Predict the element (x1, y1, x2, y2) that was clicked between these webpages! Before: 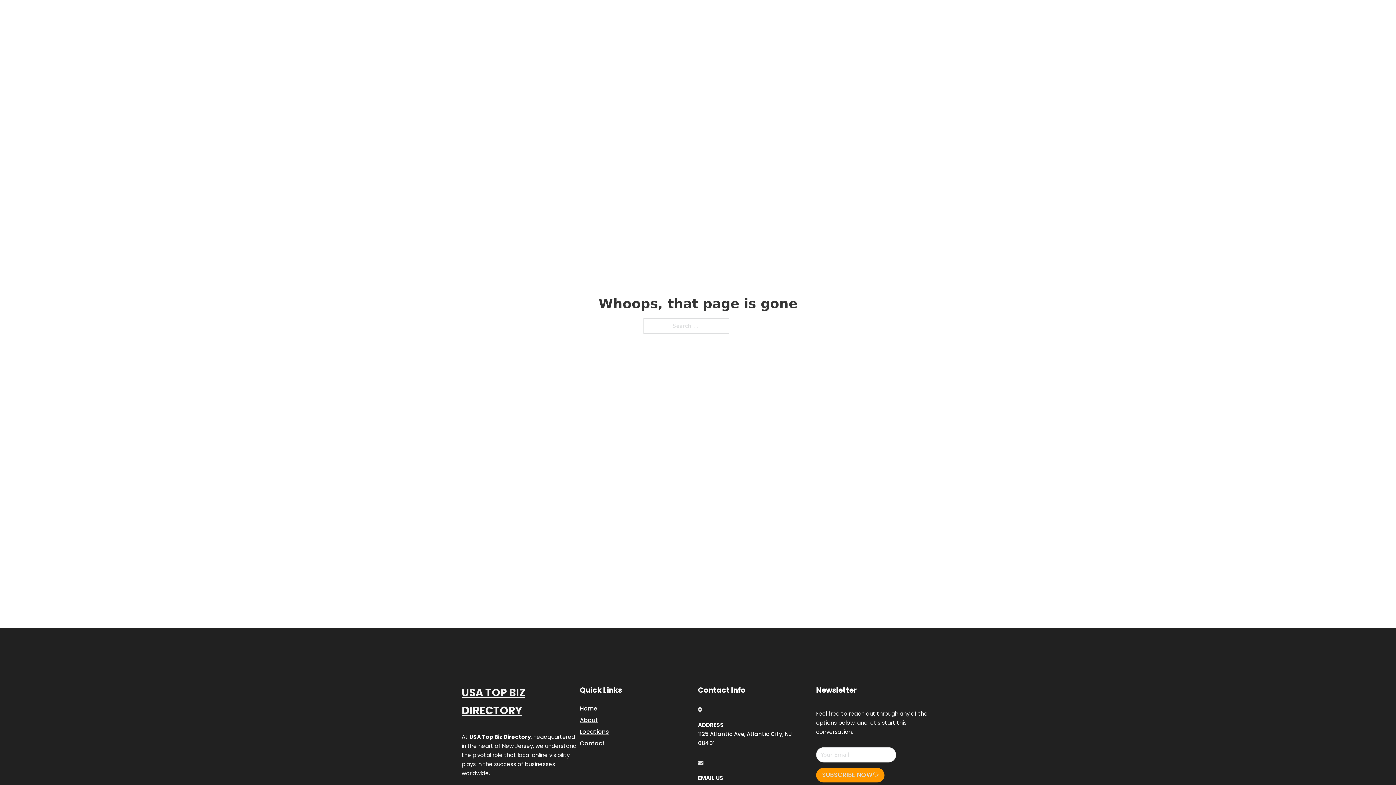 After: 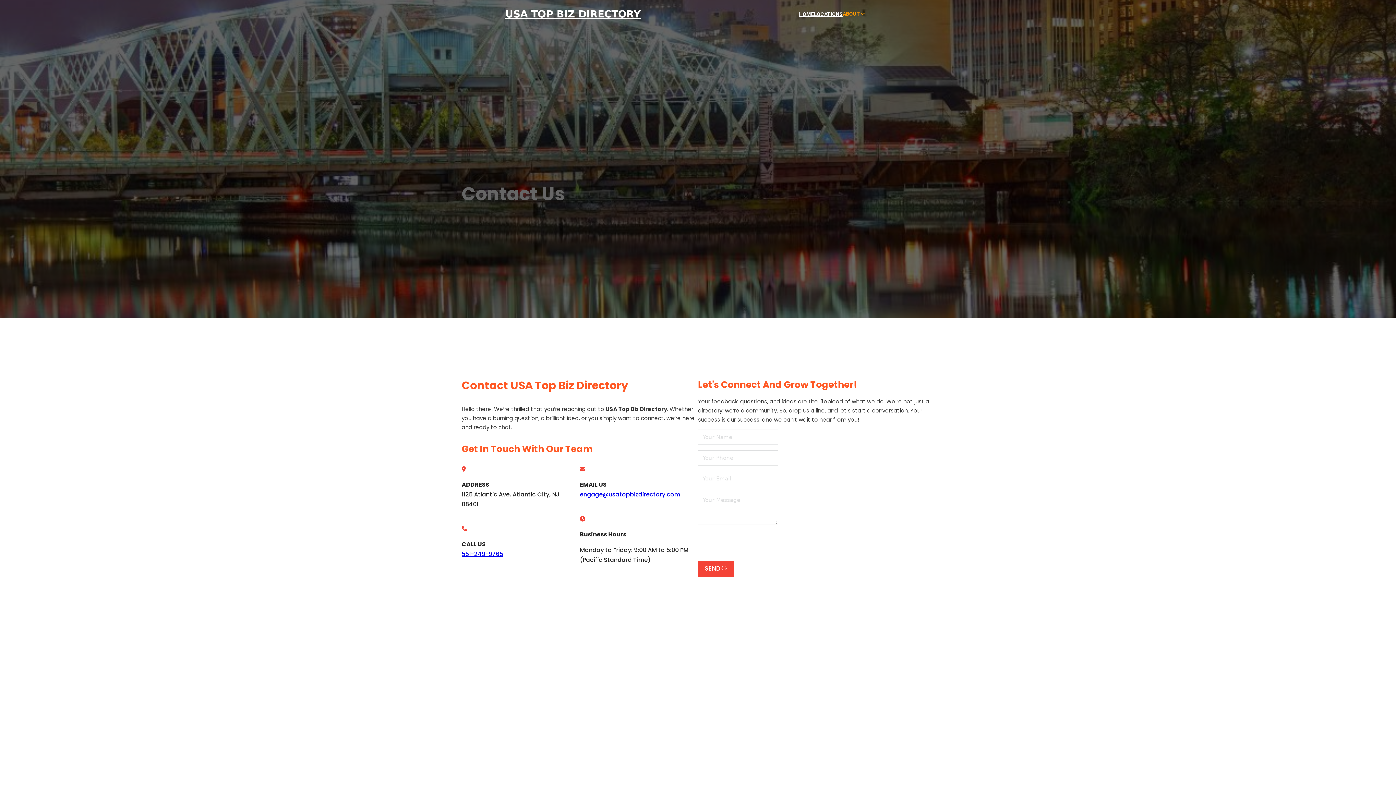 Action: bbox: (580, 738, 605, 748) label: Contact